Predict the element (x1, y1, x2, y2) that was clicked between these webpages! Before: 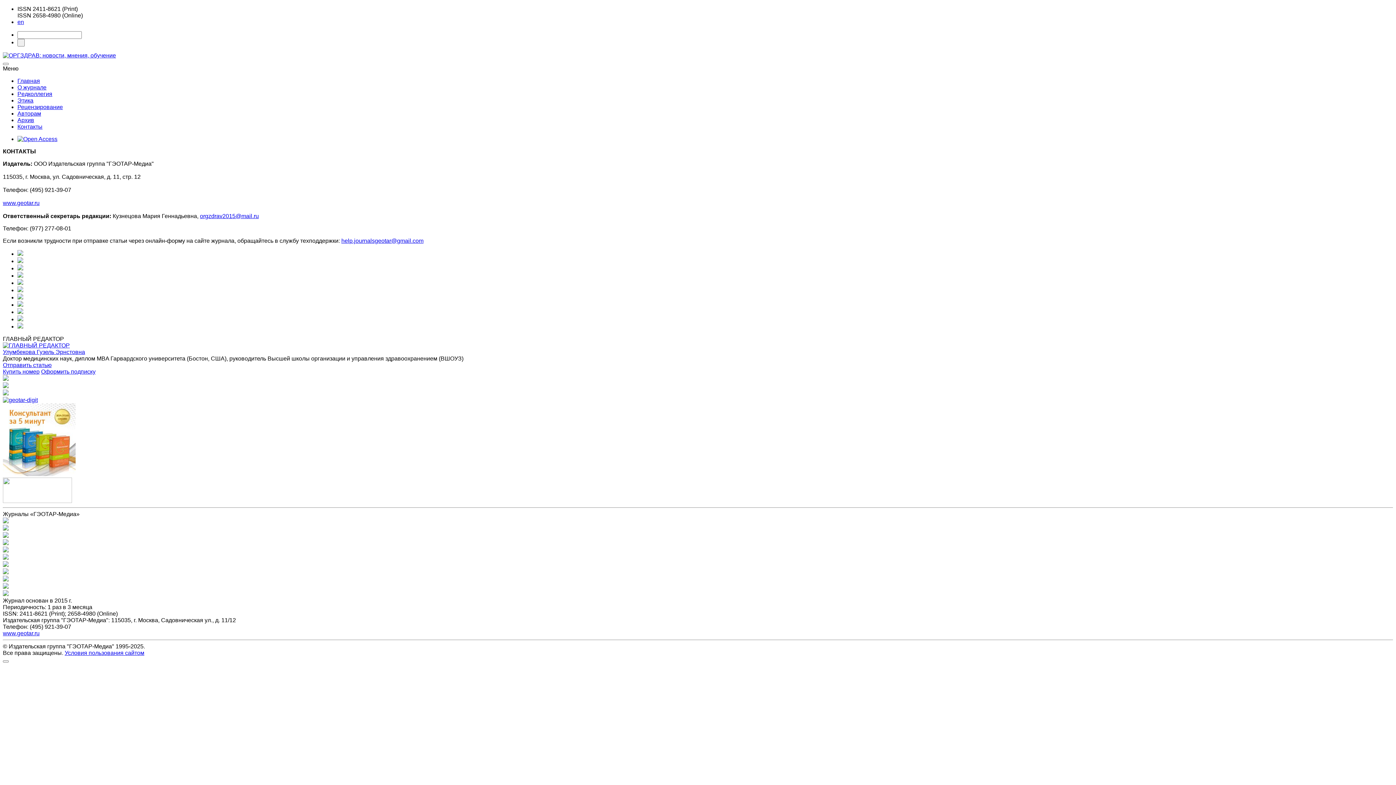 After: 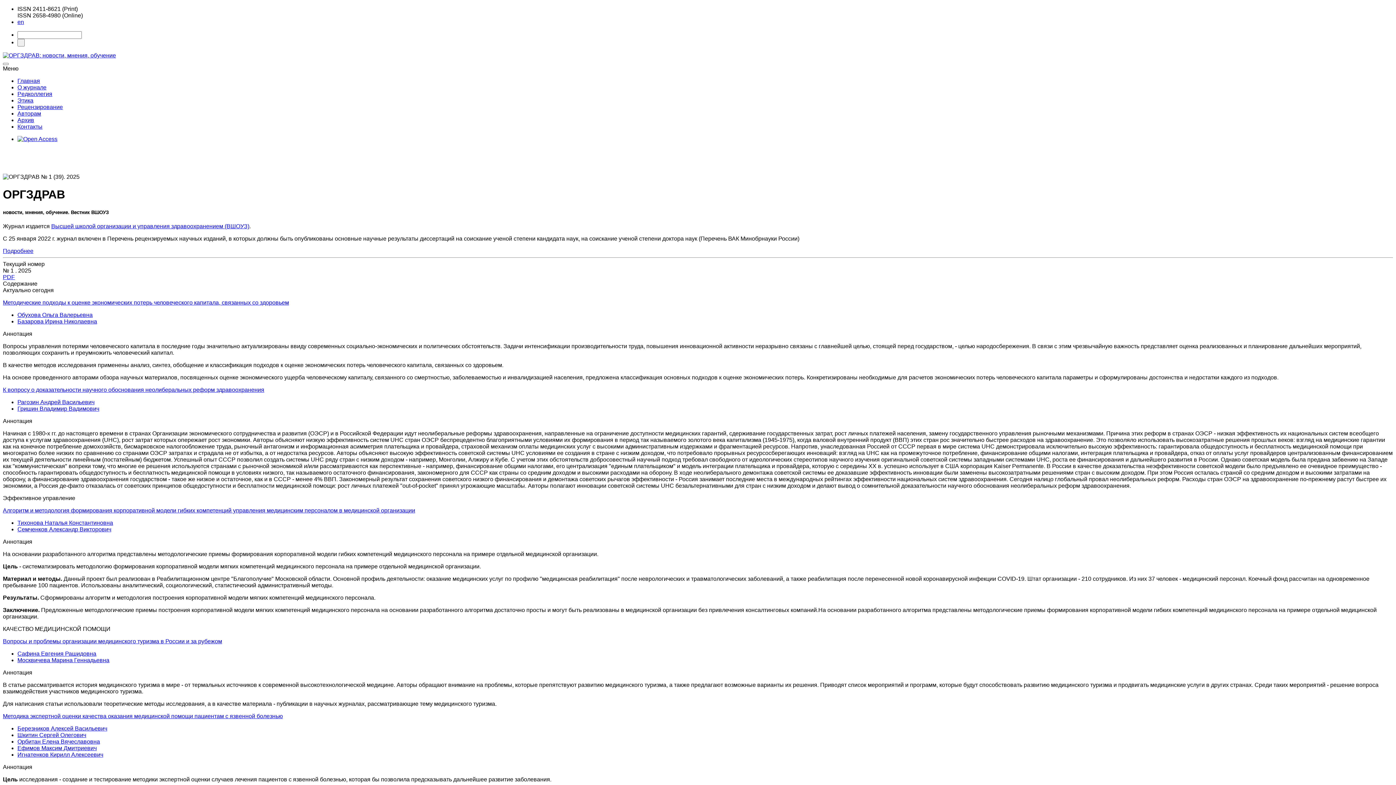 Action: label: Главная bbox: (17, 77, 40, 84)